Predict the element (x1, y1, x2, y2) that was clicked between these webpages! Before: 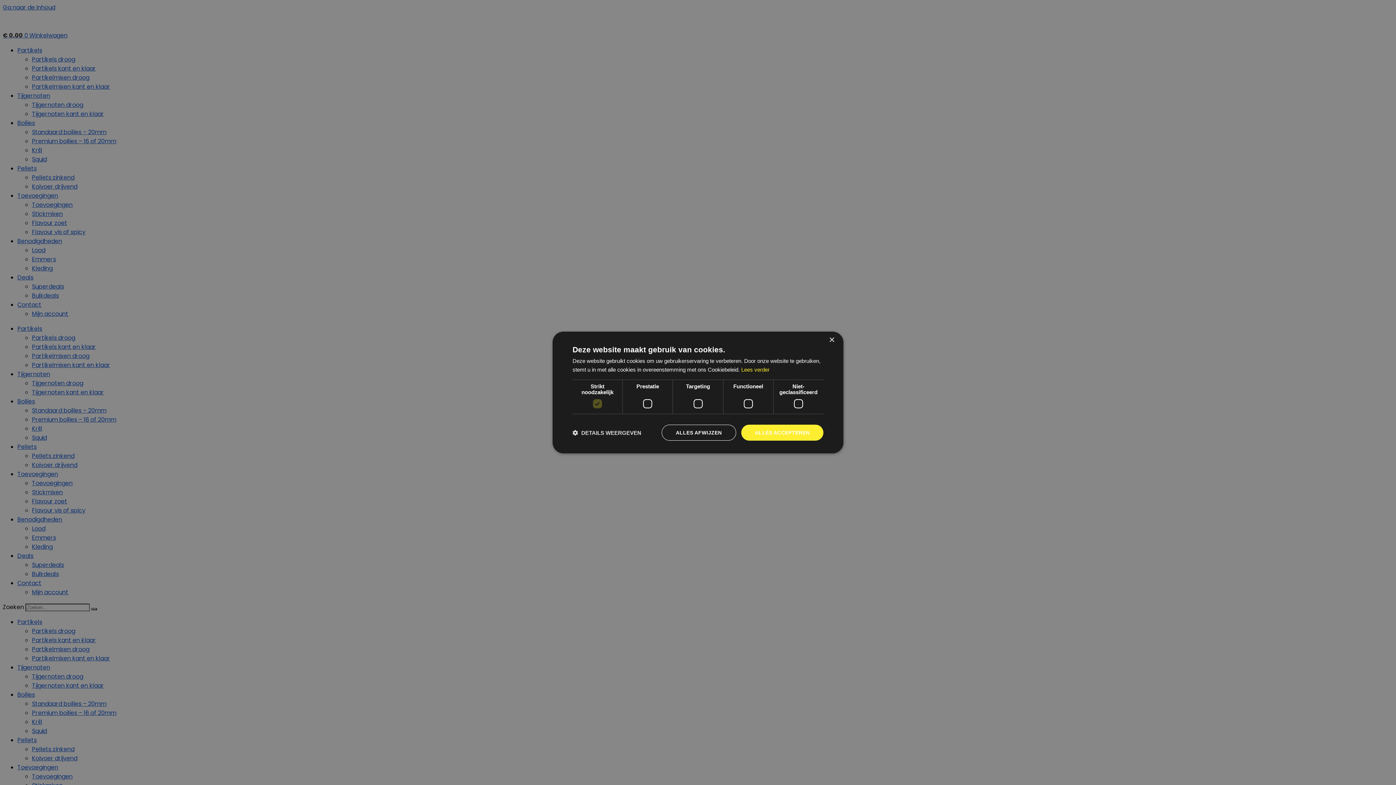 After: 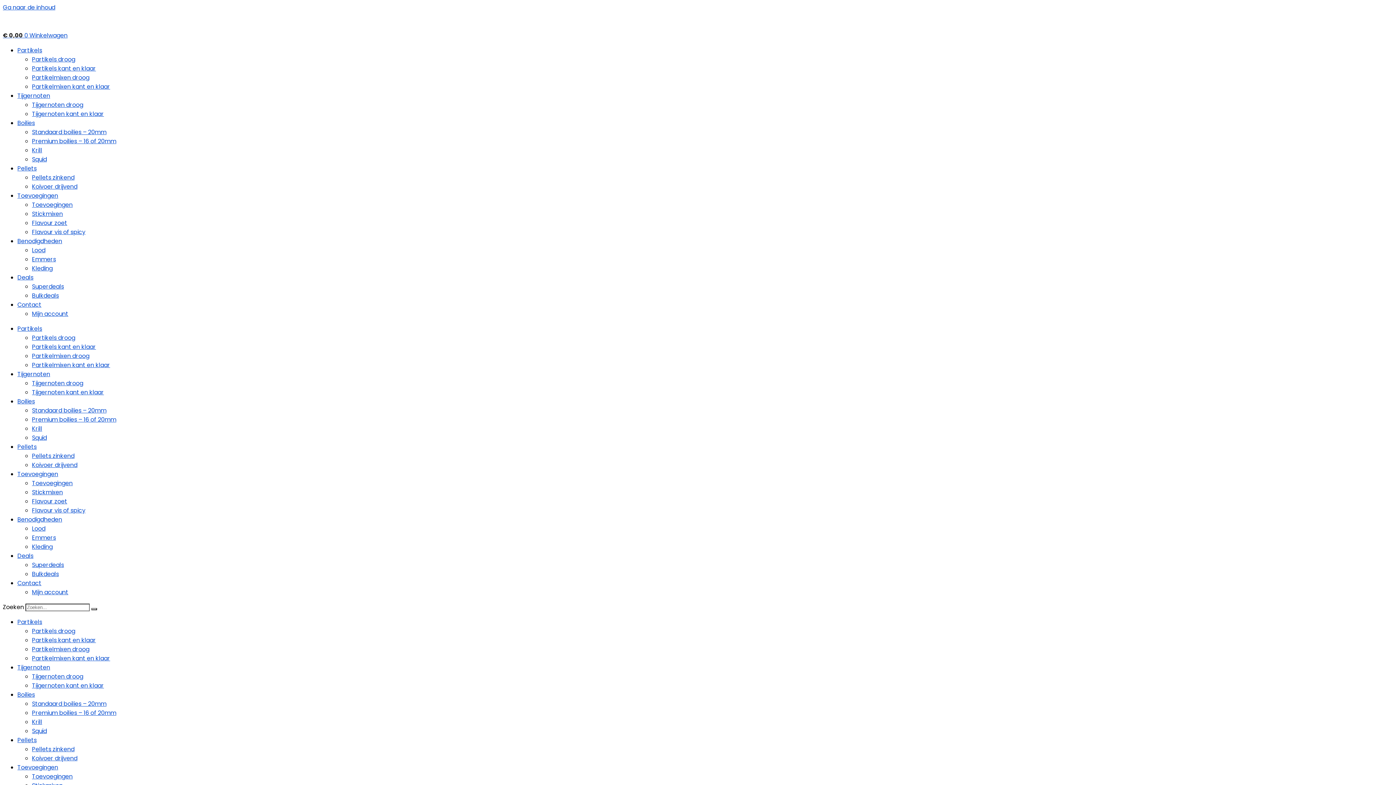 Action: bbox: (829, 337, 834, 343) label: Close